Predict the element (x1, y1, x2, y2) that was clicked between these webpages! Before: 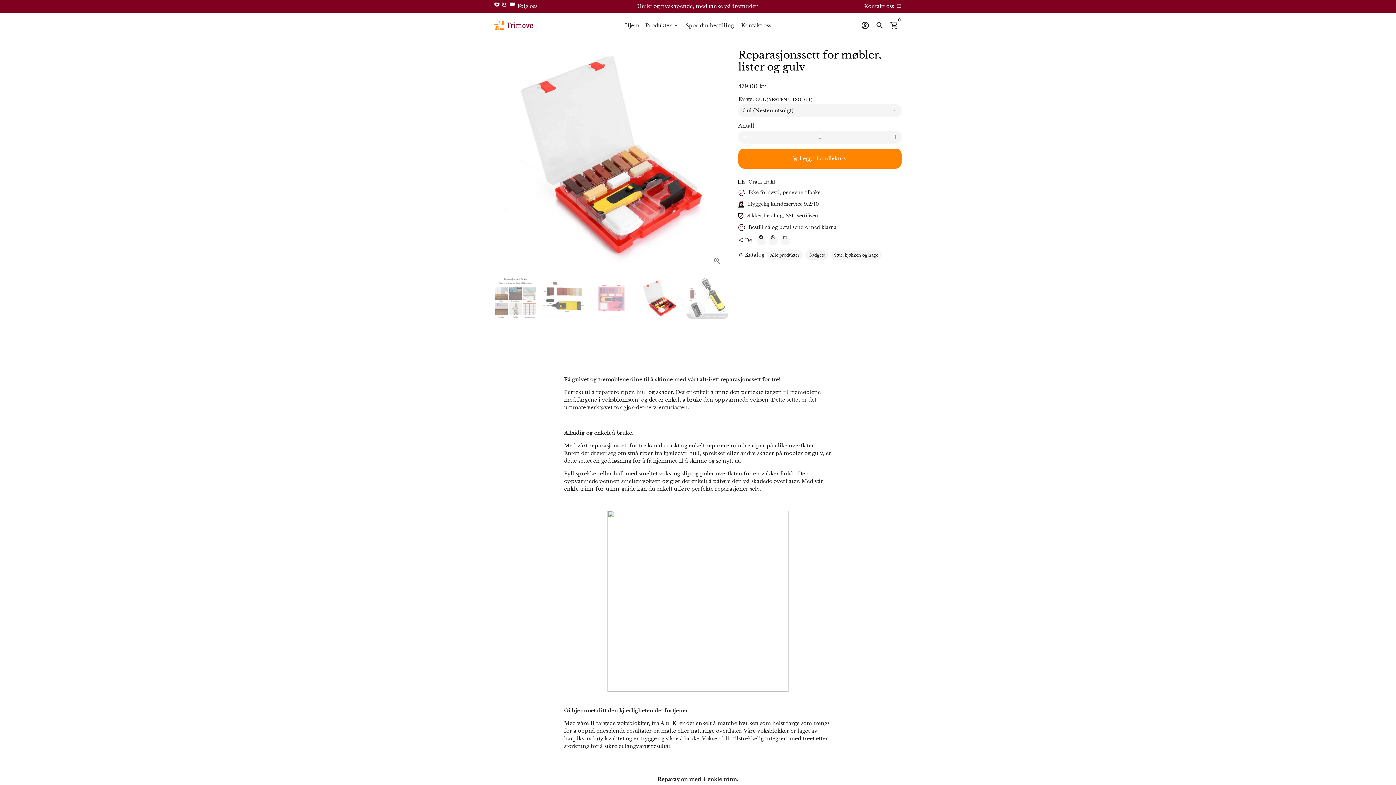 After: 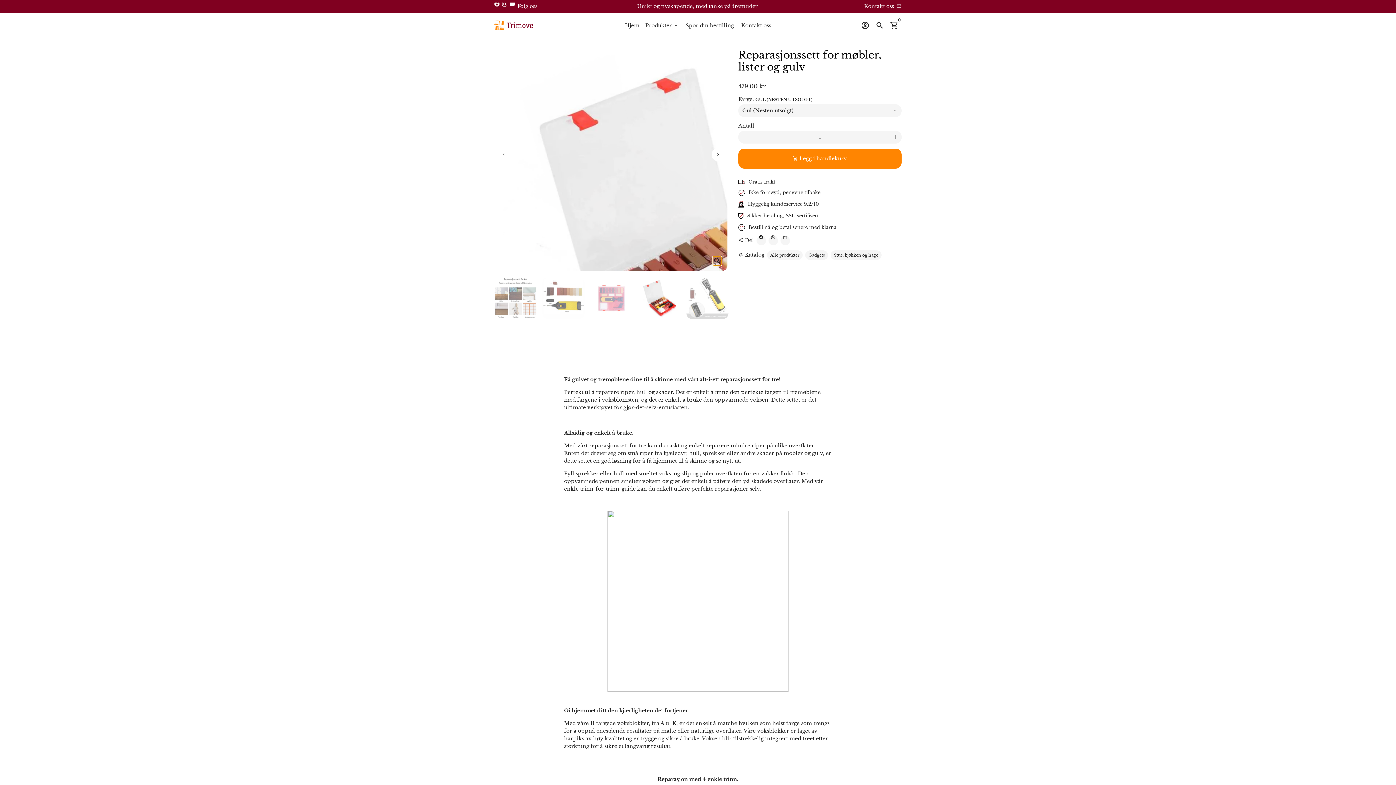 Action: bbox: (713, 256, 721, 265)